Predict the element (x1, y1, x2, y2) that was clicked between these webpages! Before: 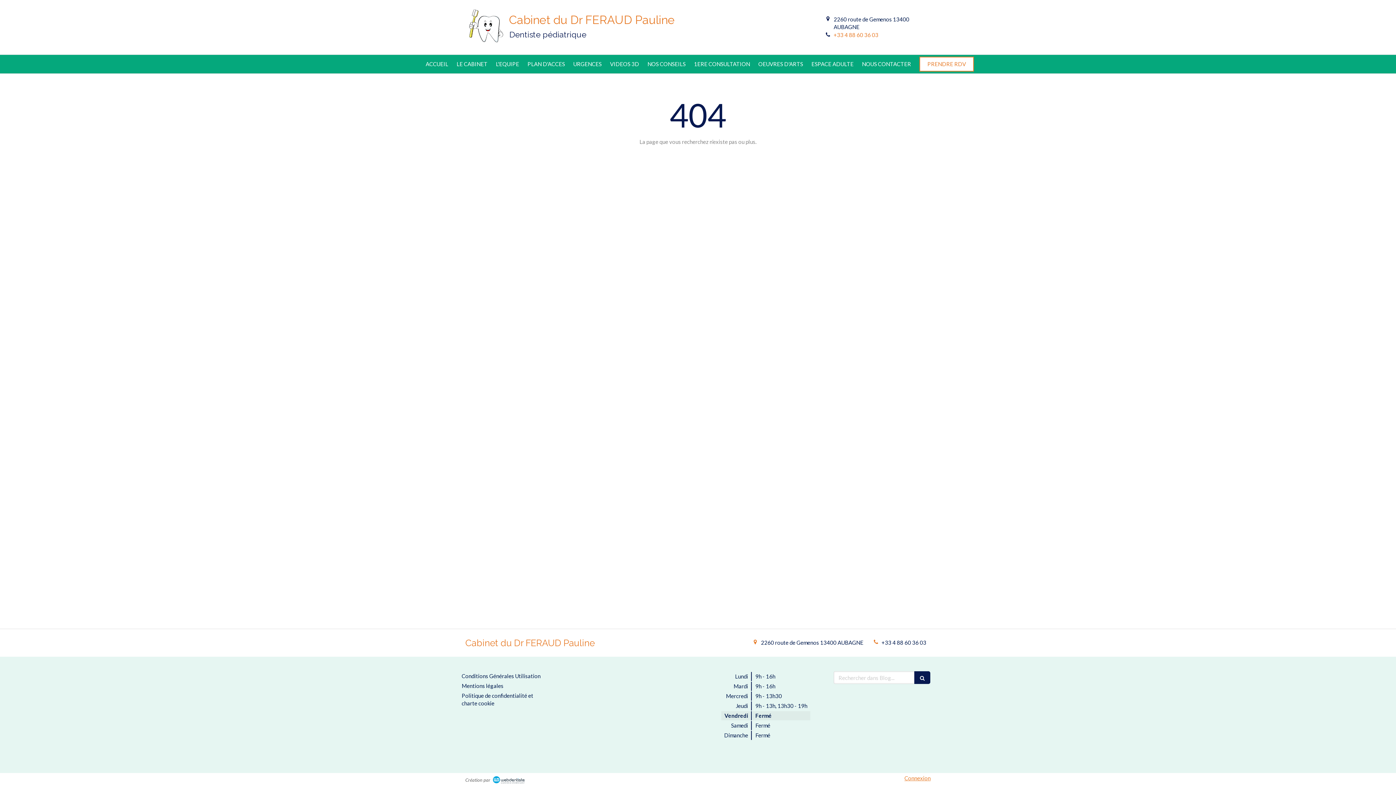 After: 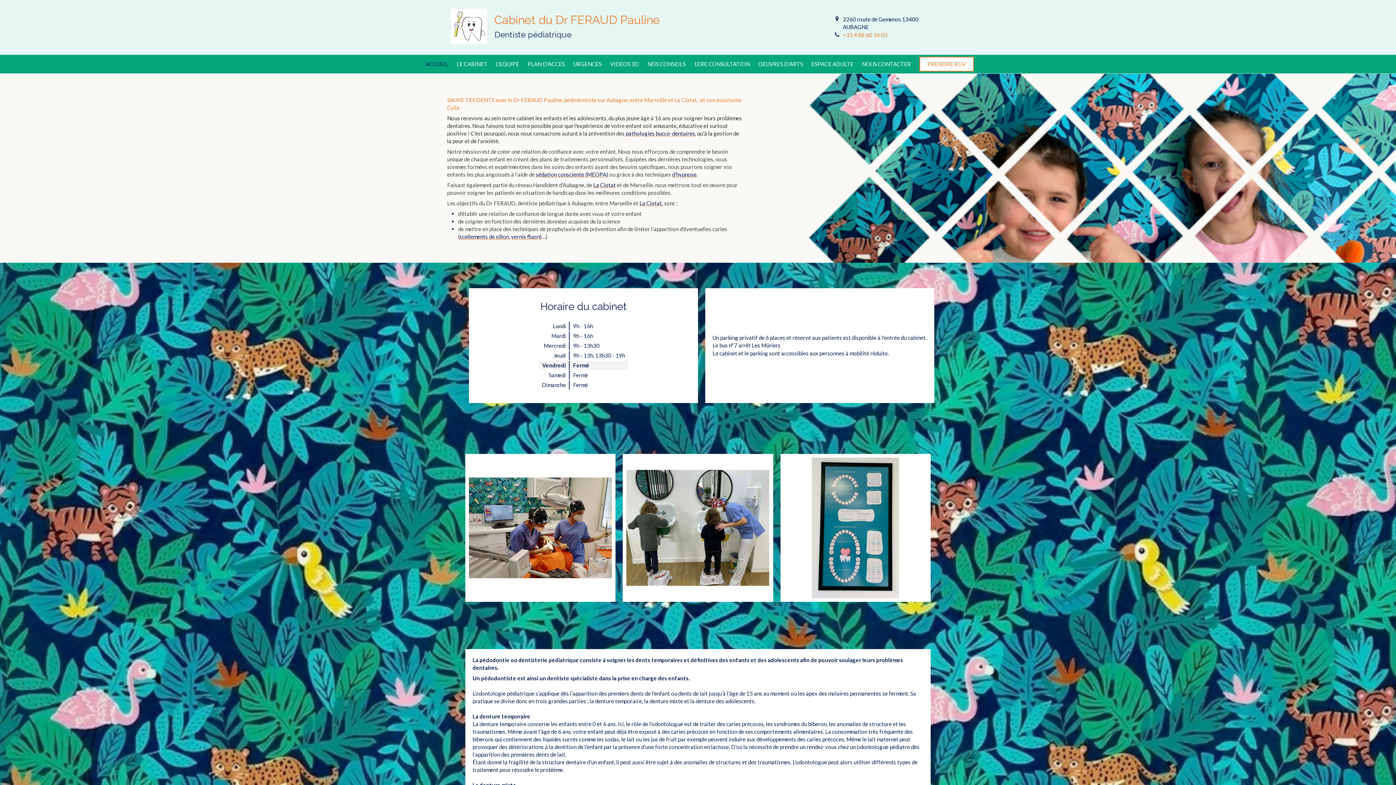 Action: label: ACCUEIL bbox: (422, 54, 452, 73)